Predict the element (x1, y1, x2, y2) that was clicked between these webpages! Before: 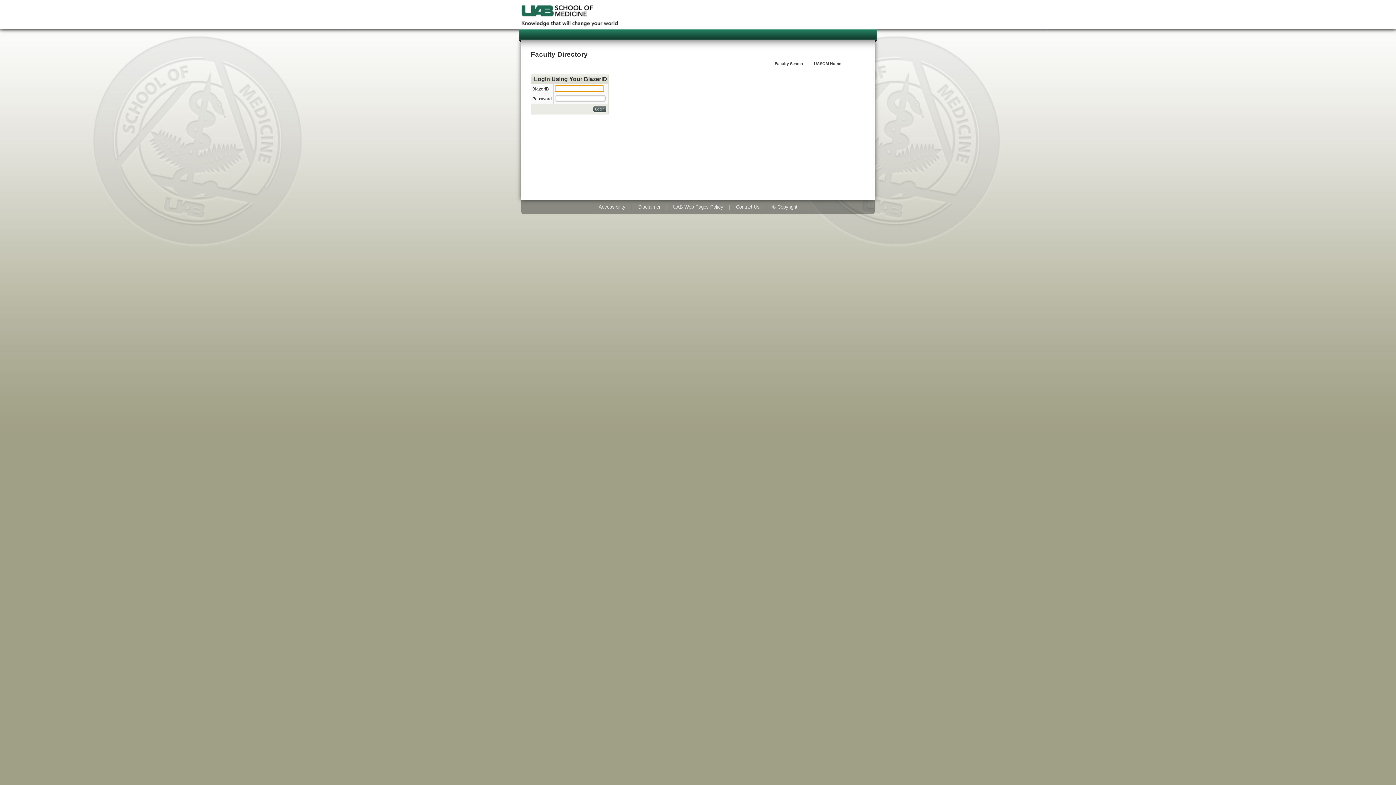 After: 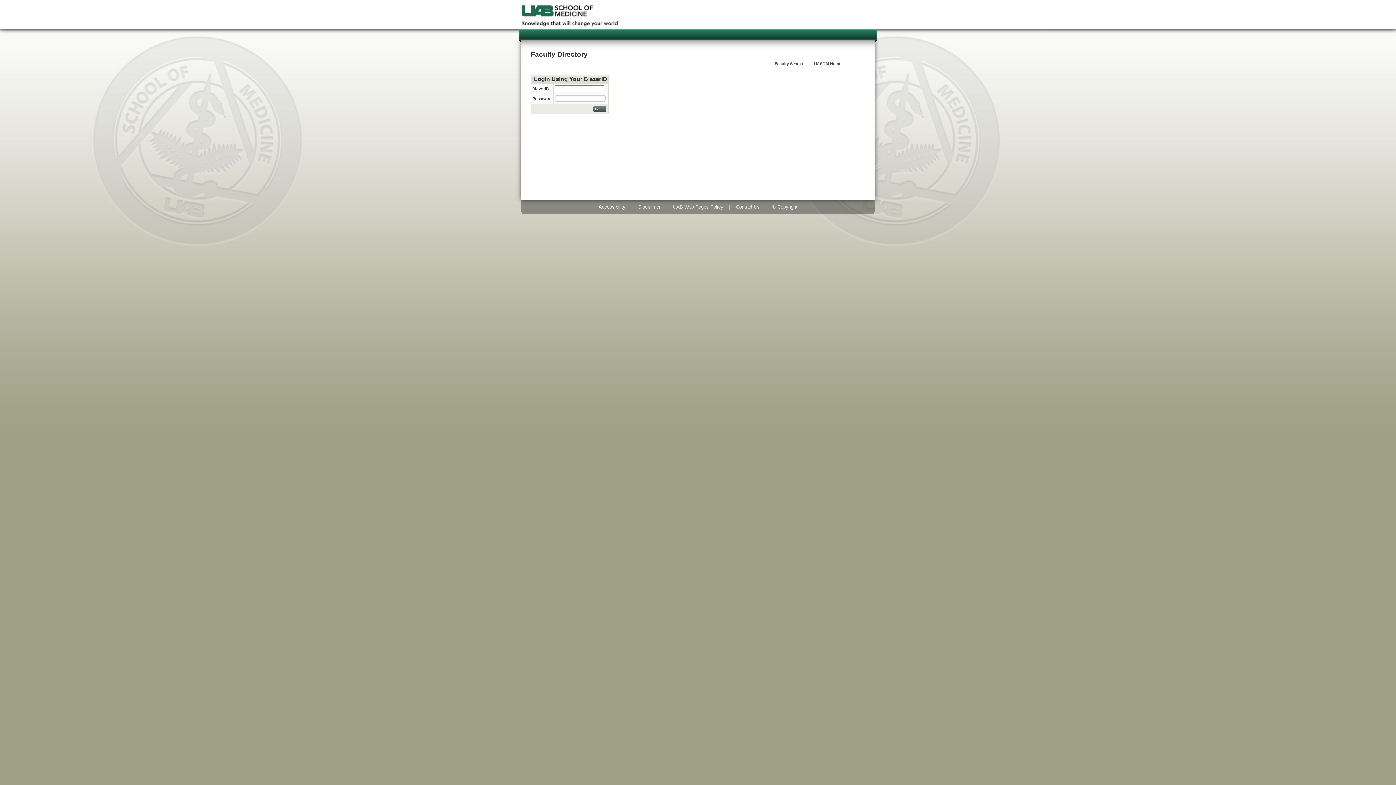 Action: bbox: (595, 201, 628, 212) label: Accessibility